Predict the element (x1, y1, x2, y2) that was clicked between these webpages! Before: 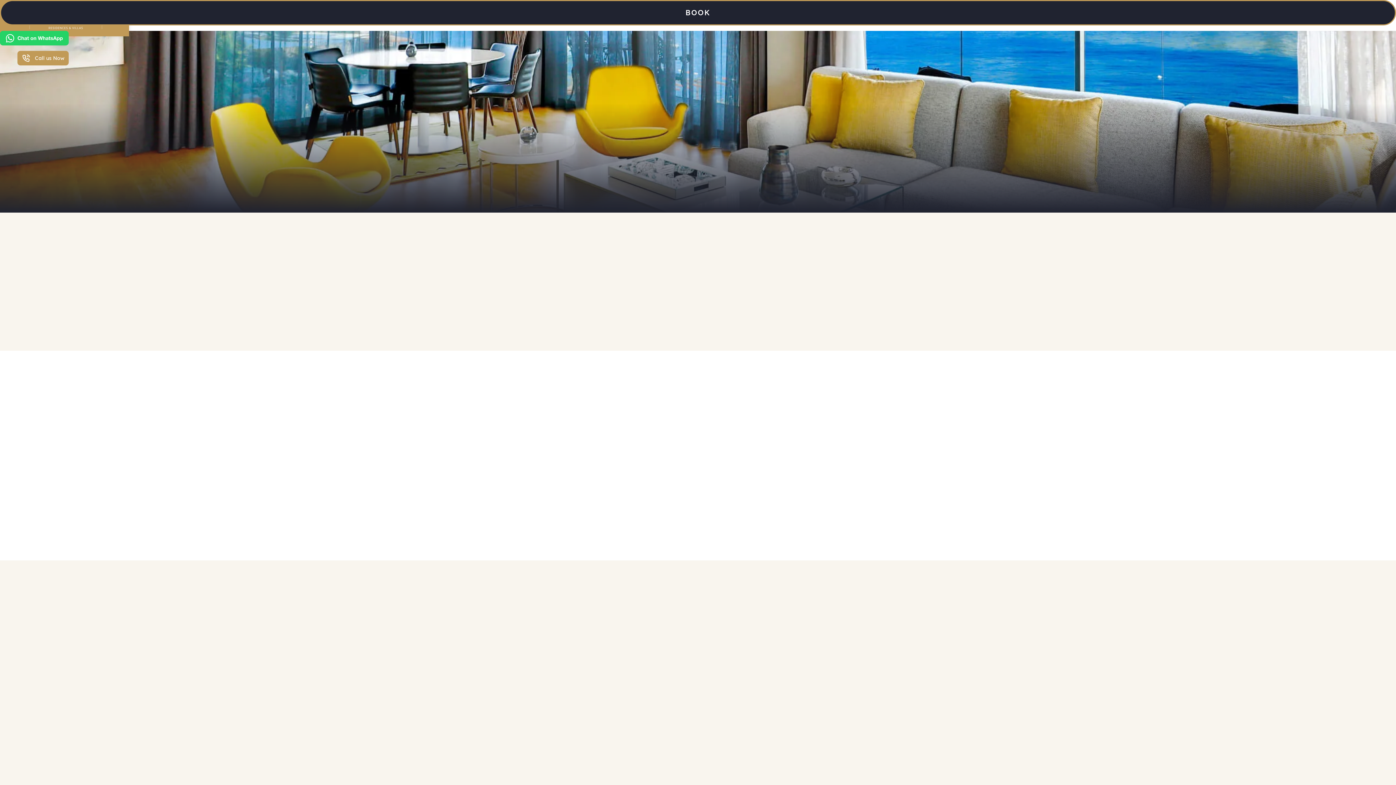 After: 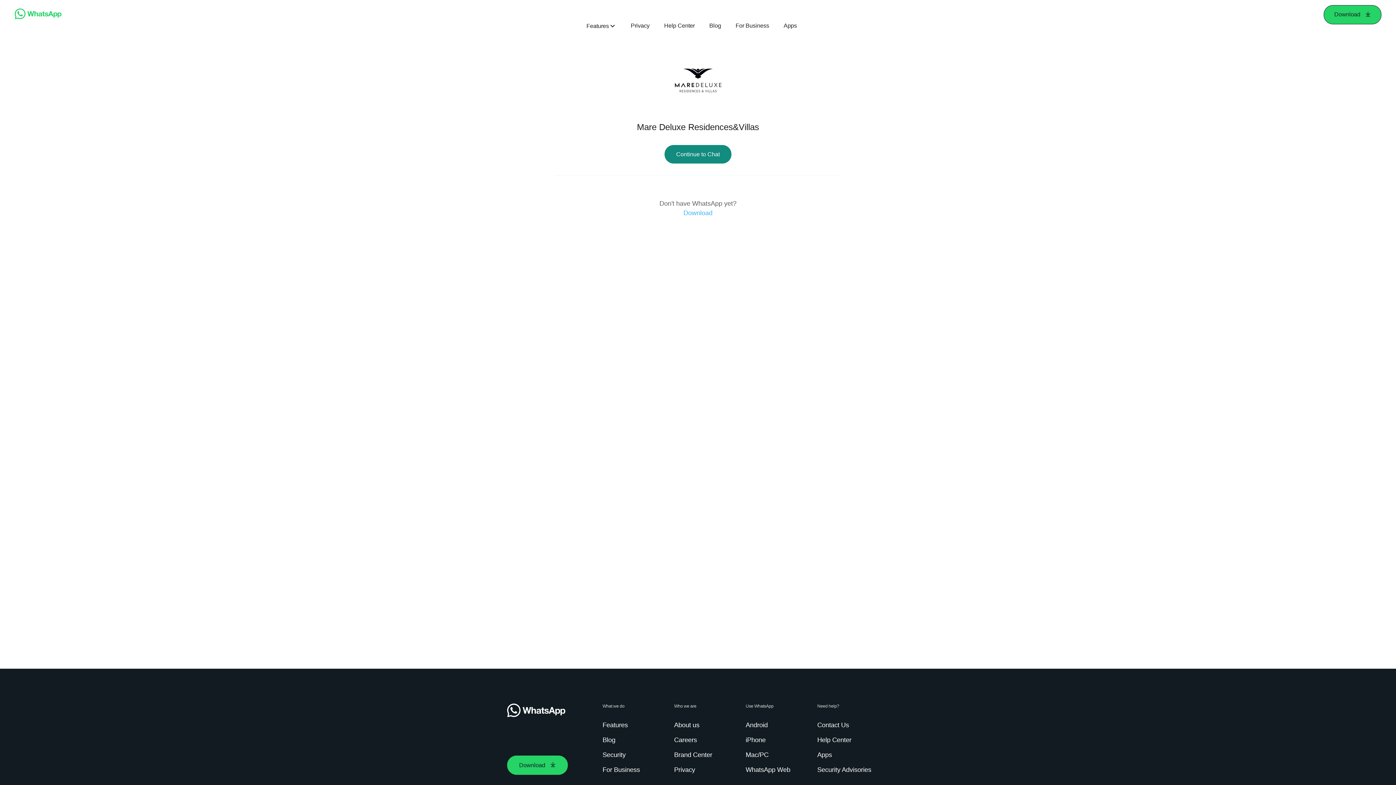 Action: bbox: (0, 34, 68, 40) label: Chat on WhatsApp